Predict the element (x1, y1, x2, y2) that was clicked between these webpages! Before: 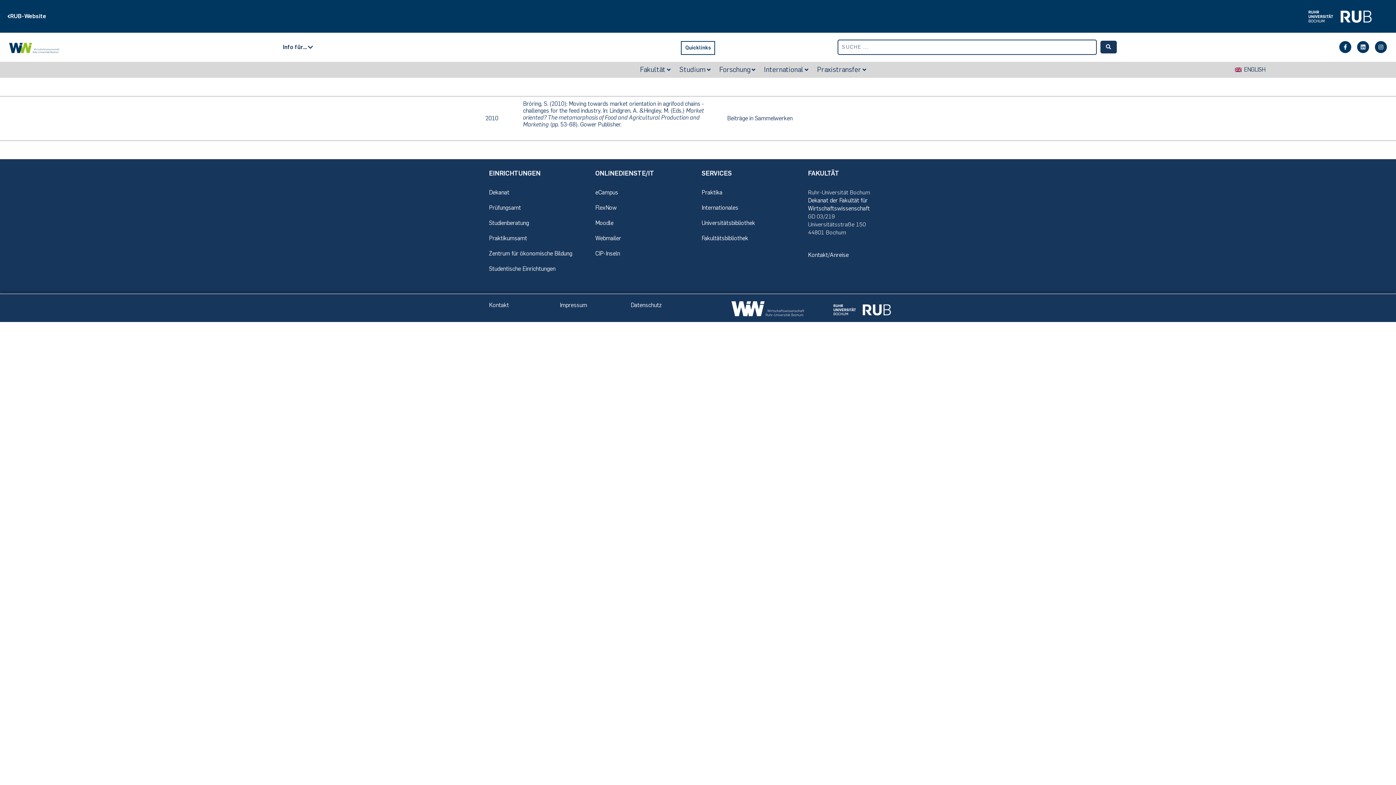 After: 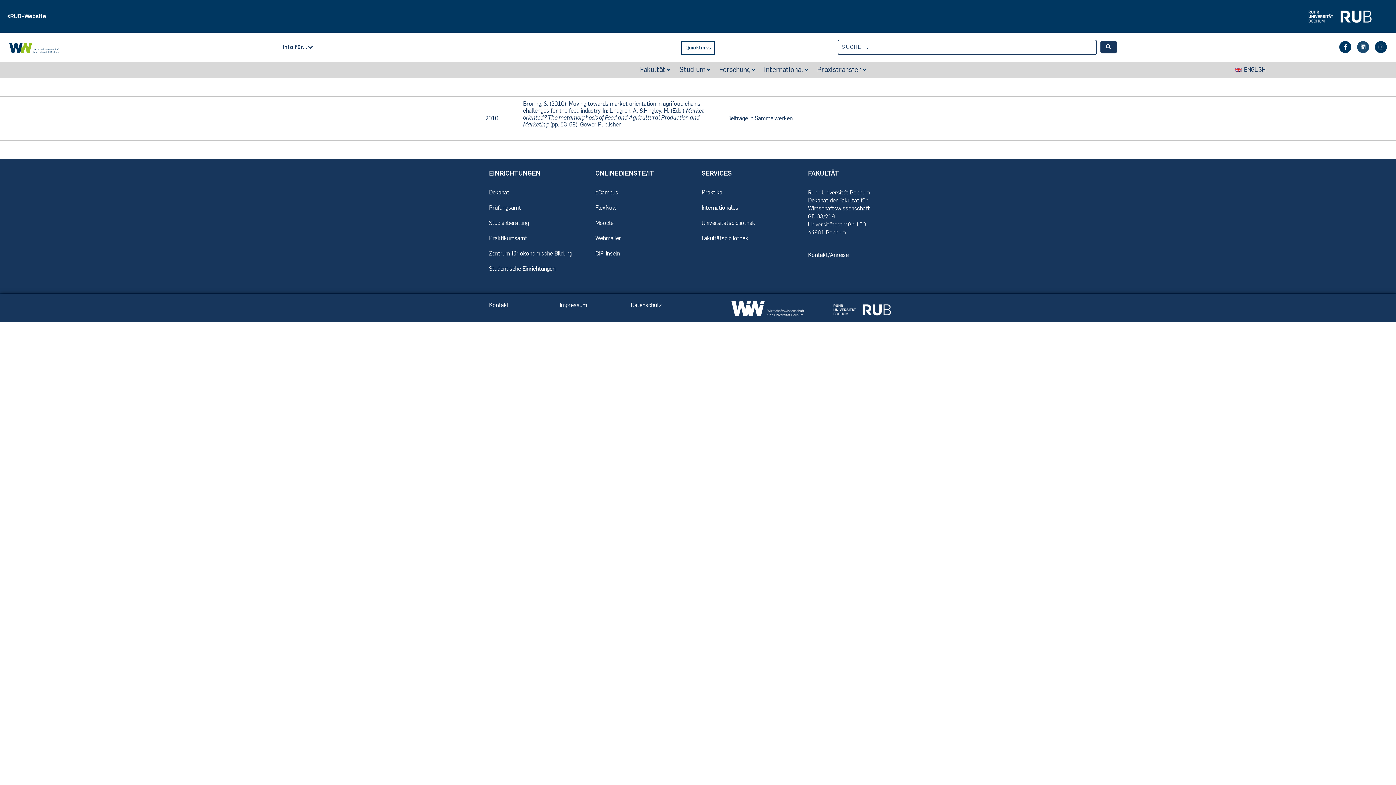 Action: label: Linkedin bbox: (1357, 41, 1369, 53)